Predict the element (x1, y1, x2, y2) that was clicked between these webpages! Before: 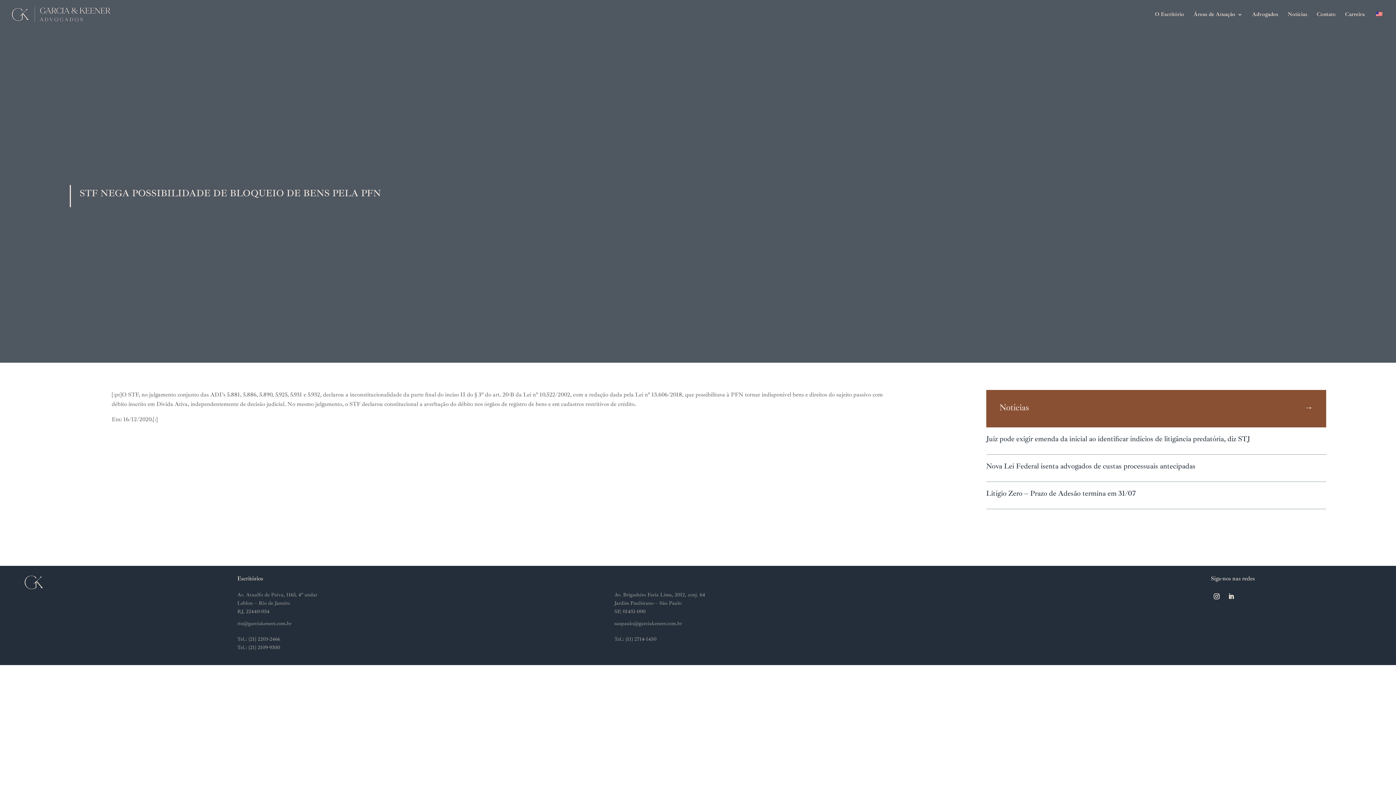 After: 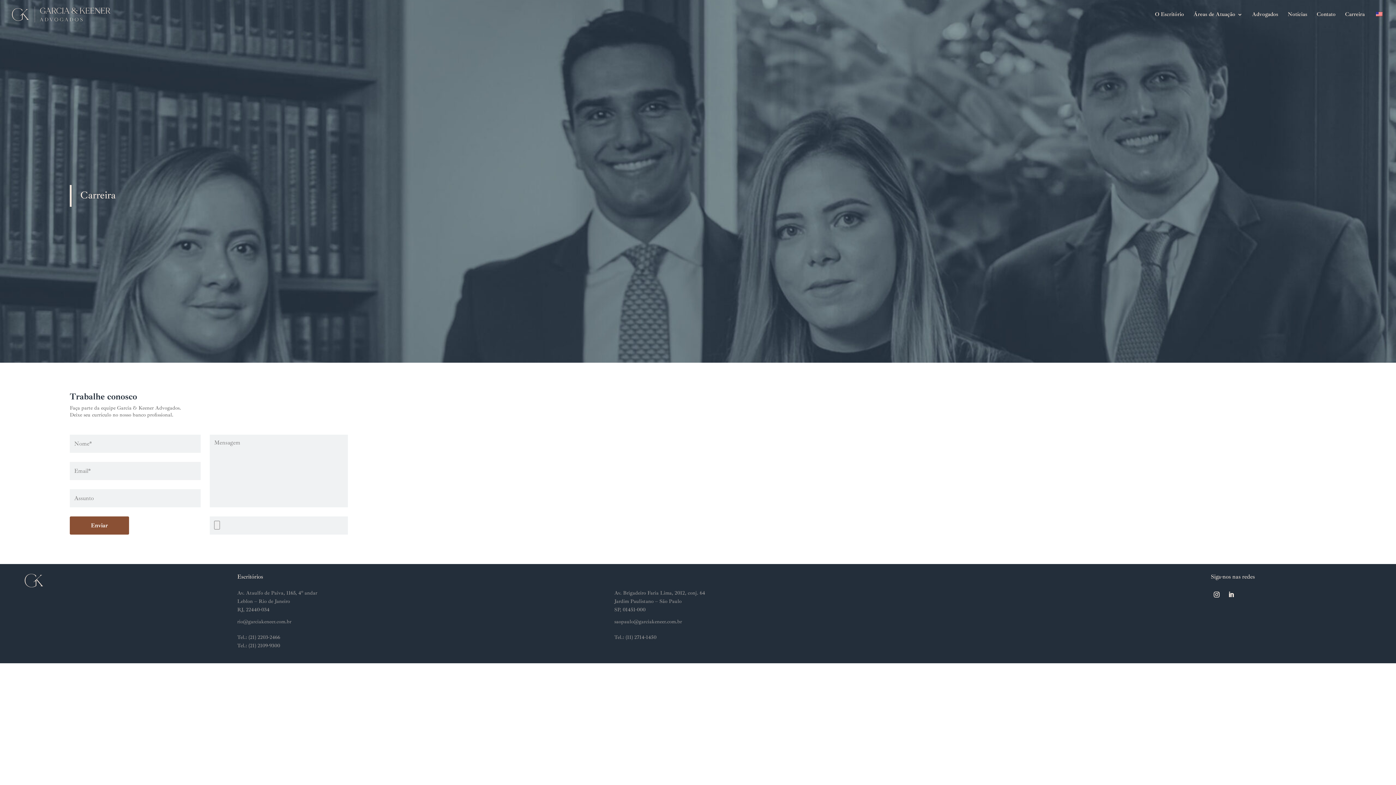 Action: bbox: (1345, 12, 1365, 29) label: Carreira